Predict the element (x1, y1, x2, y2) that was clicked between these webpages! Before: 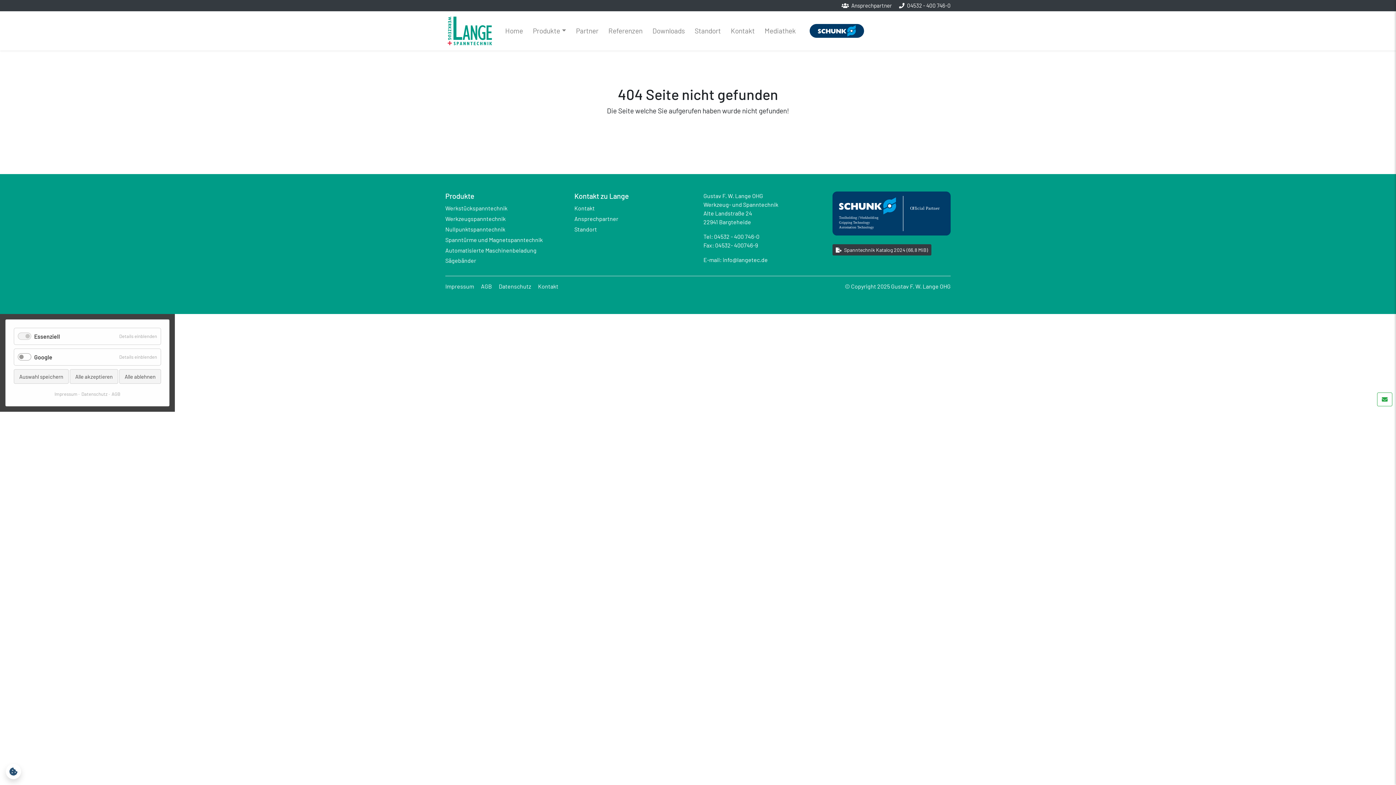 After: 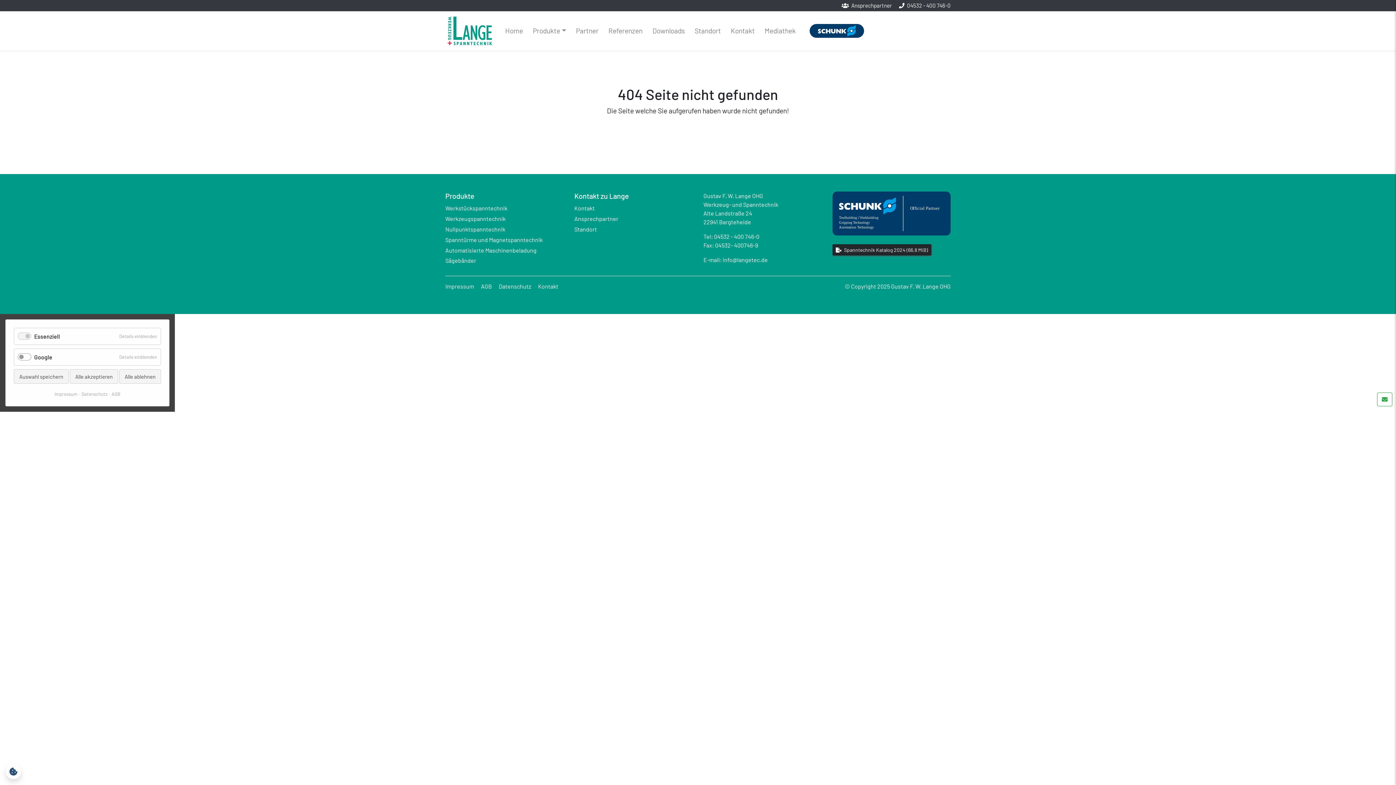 Action: label:  Spanntechnik Katalog 2024 (66,8 MiB) bbox: (832, 244, 931, 255)